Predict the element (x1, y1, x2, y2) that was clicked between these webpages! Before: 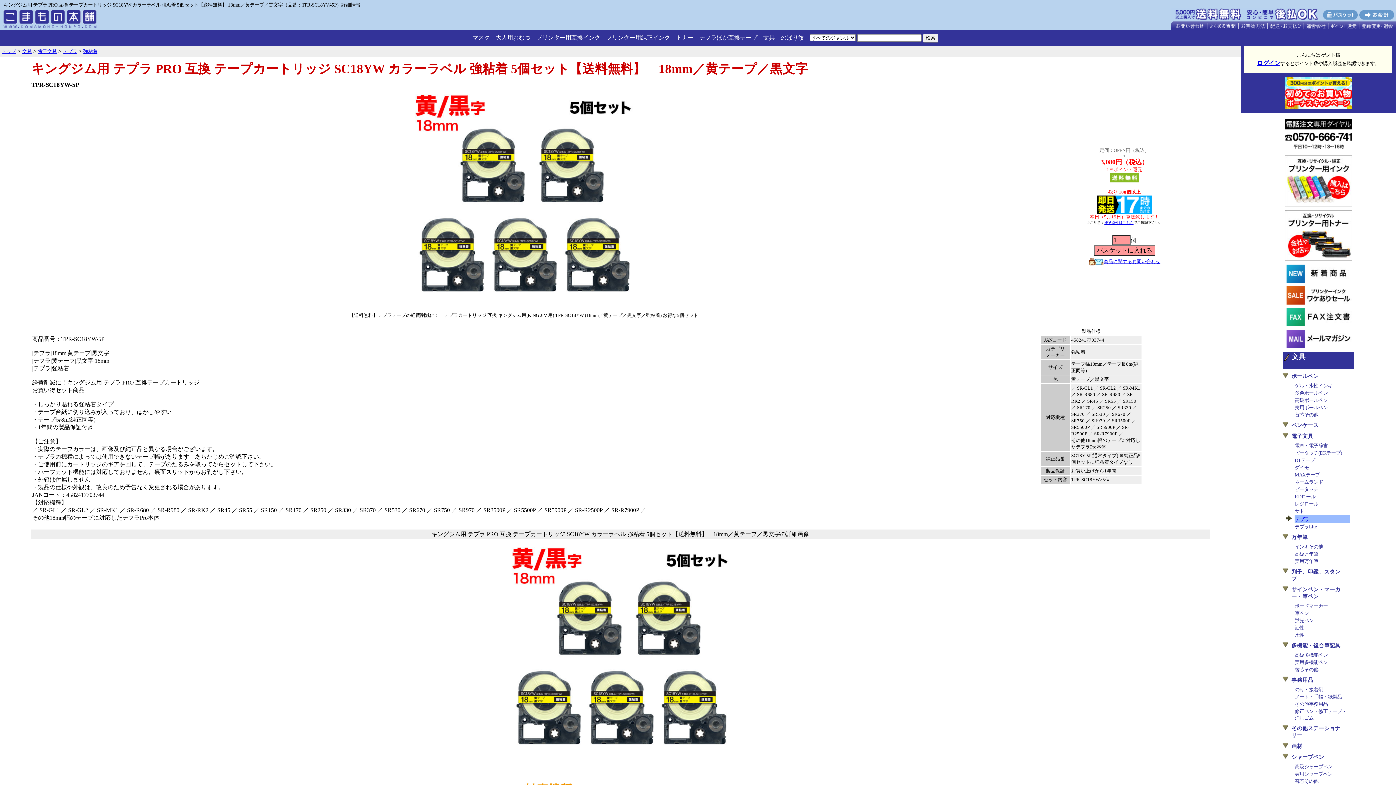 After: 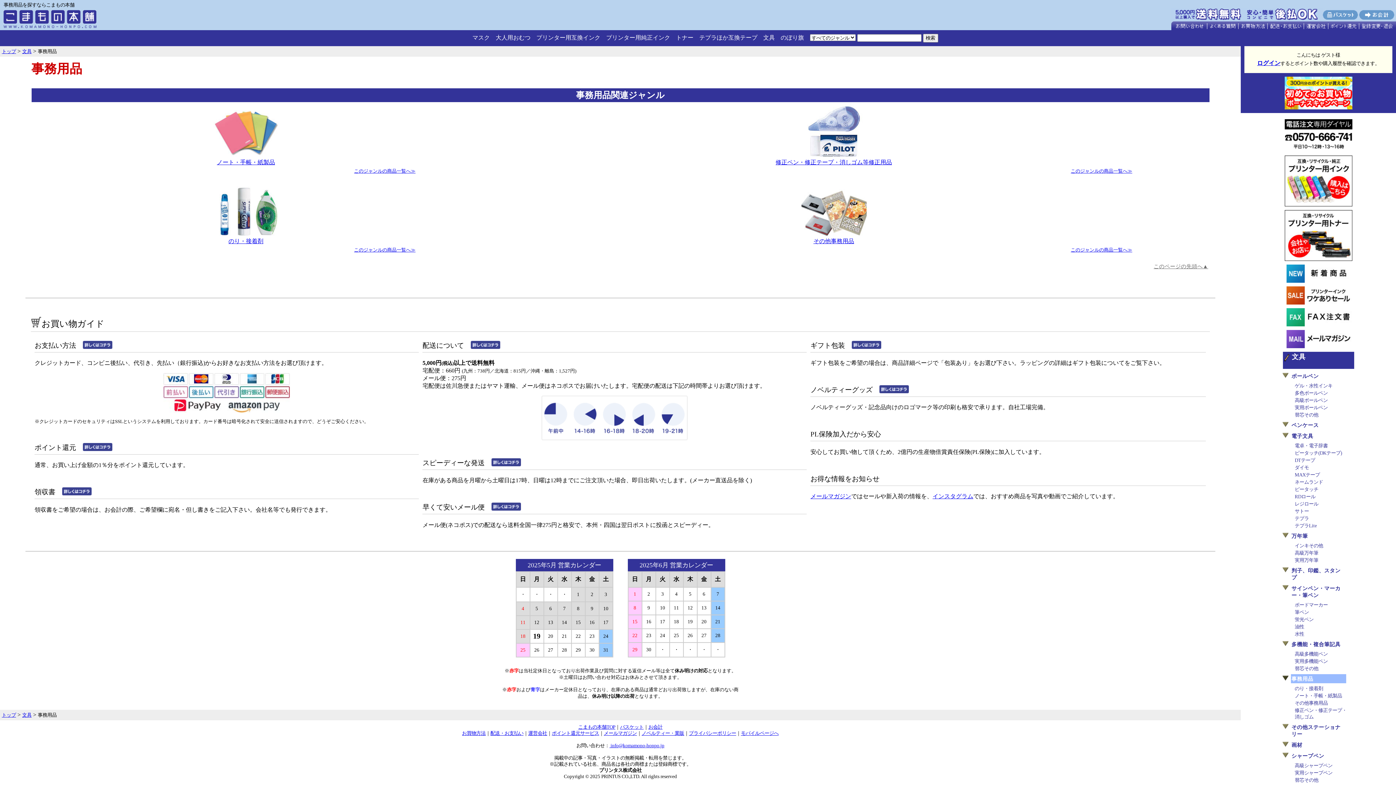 Action: label: 事務用品 bbox: (1291, 677, 1313, 683)